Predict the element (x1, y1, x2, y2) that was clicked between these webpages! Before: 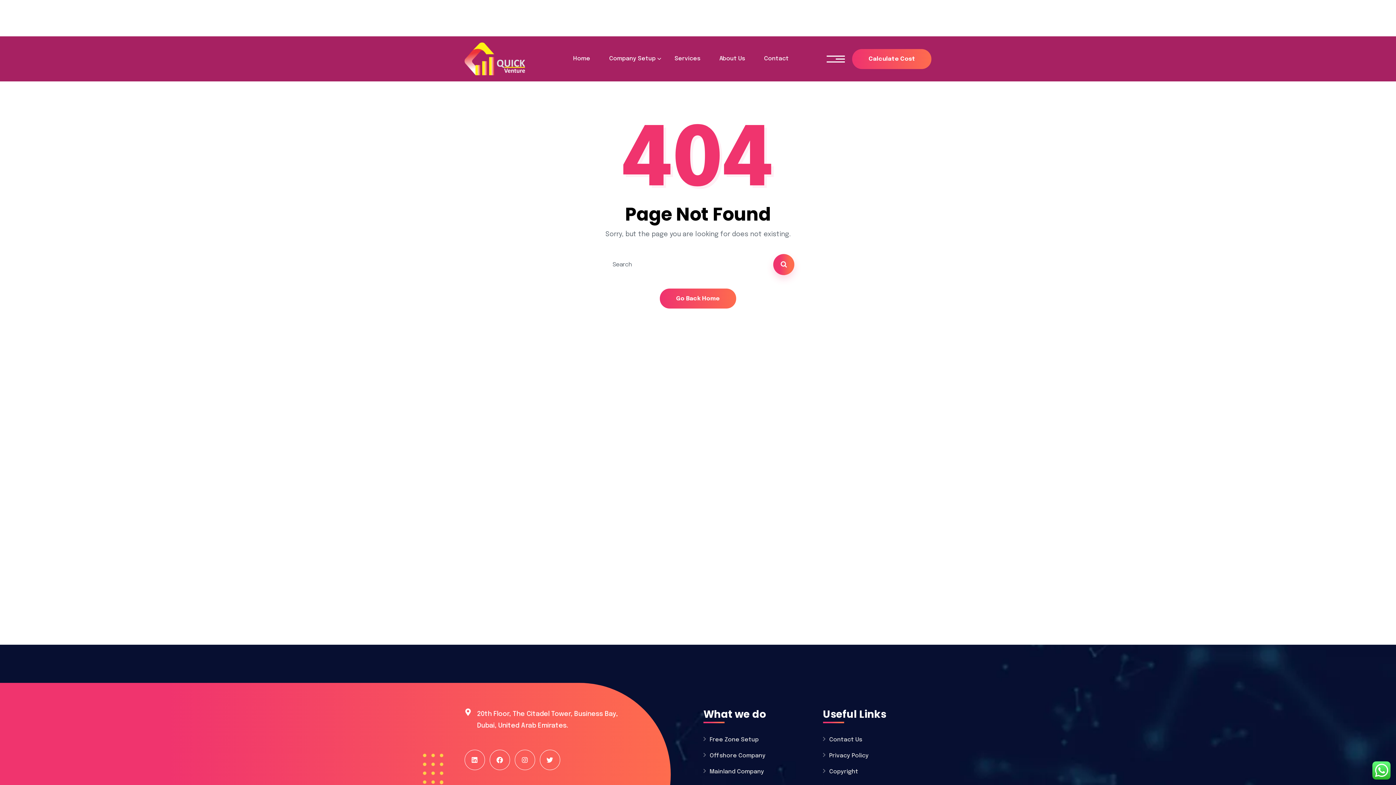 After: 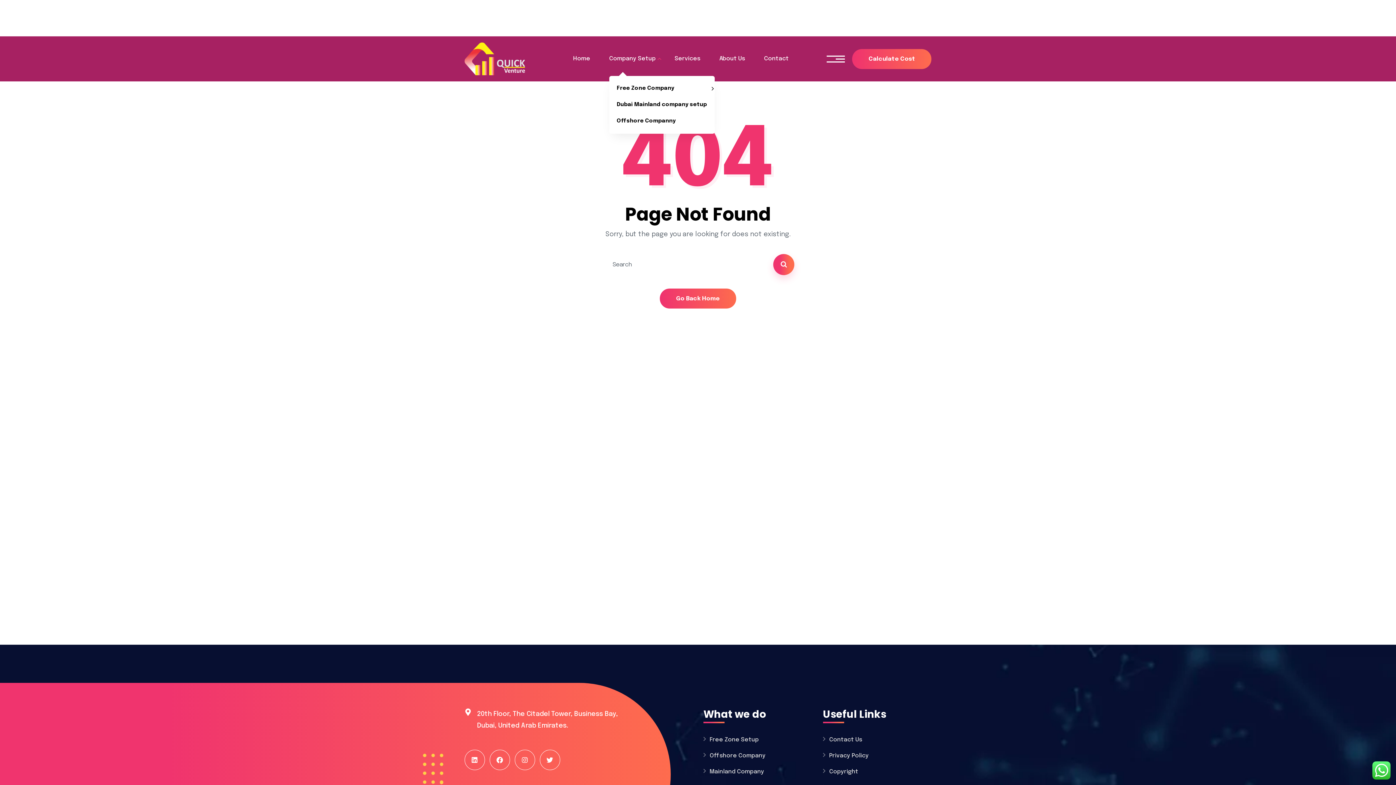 Action: bbox: (609, 41, 661, 76) label: Company Setup